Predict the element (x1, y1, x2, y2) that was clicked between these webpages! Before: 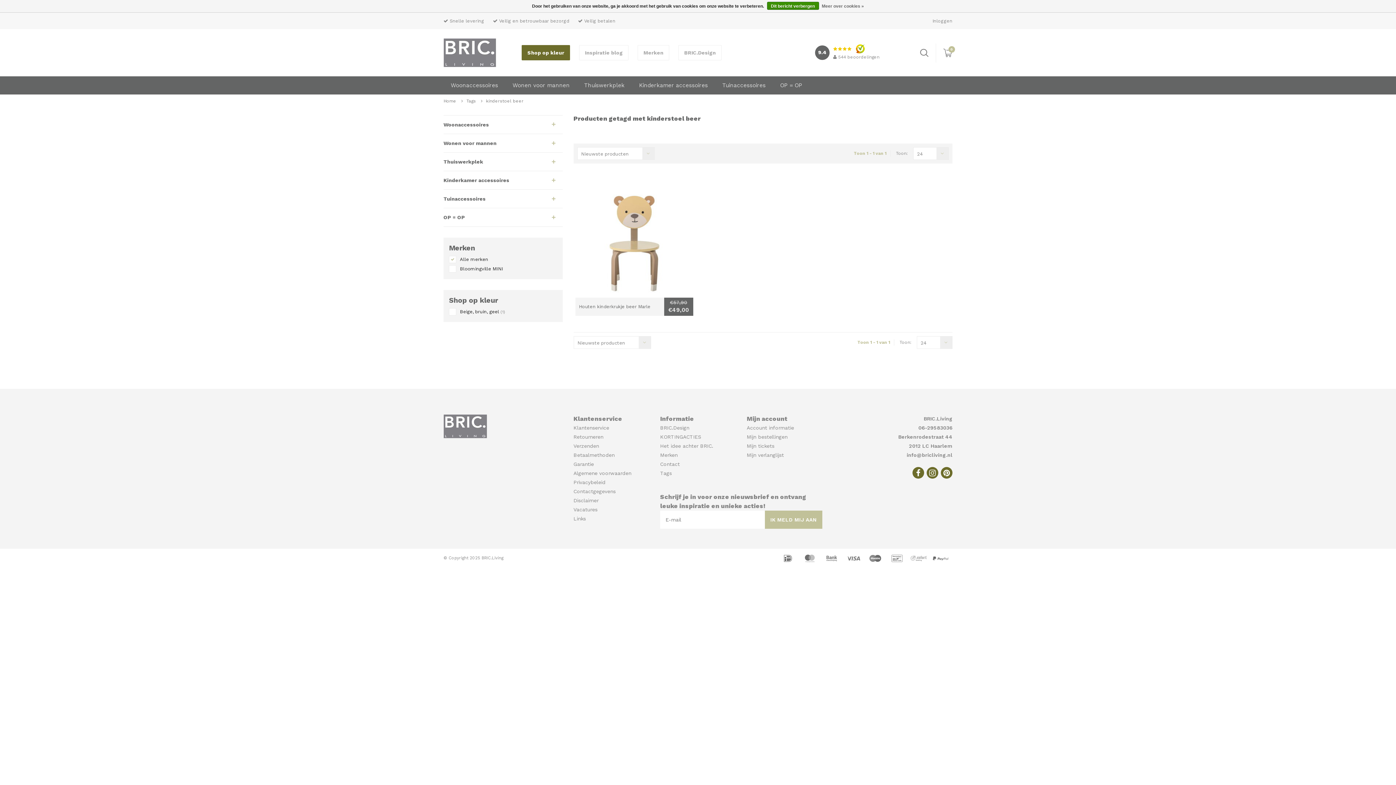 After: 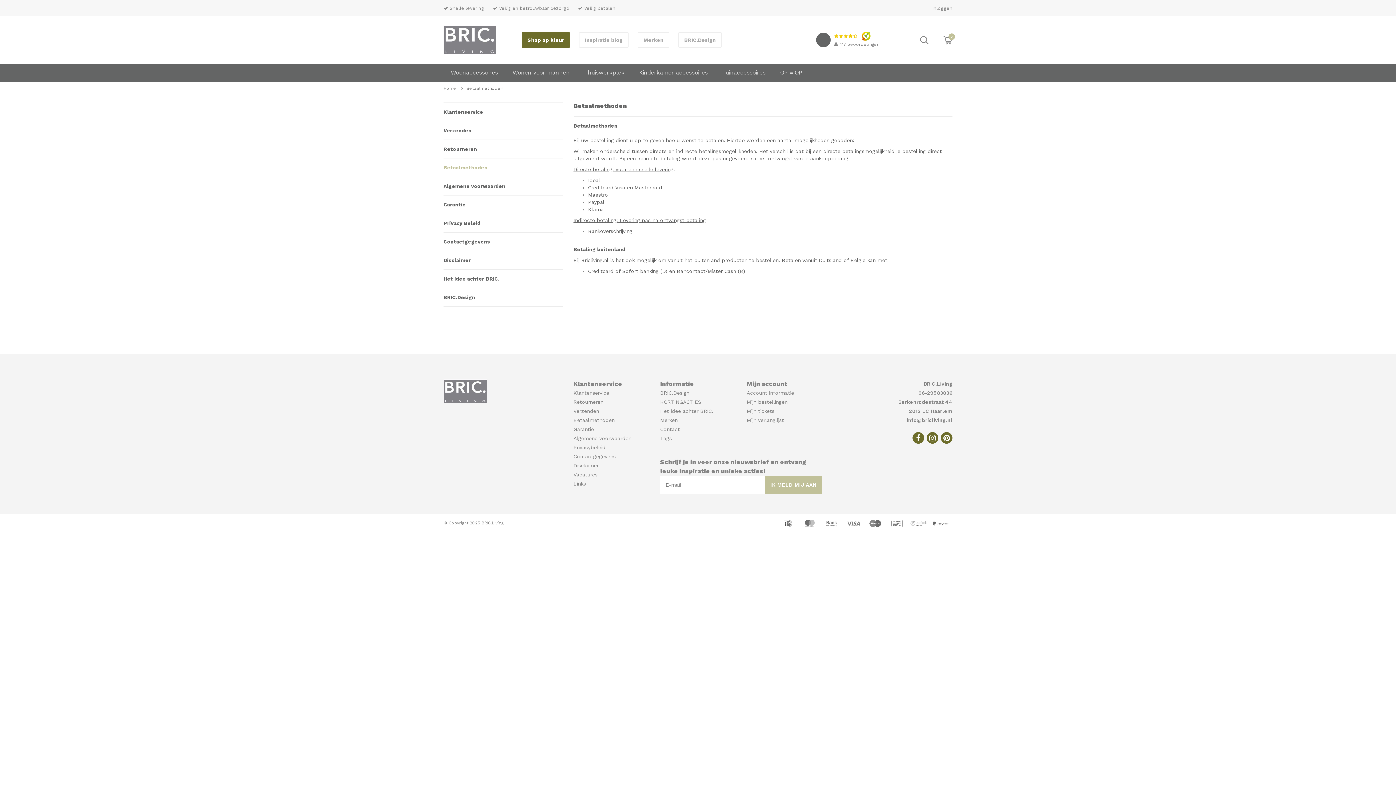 Action: bbox: (821, 555, 843, 561) label:  